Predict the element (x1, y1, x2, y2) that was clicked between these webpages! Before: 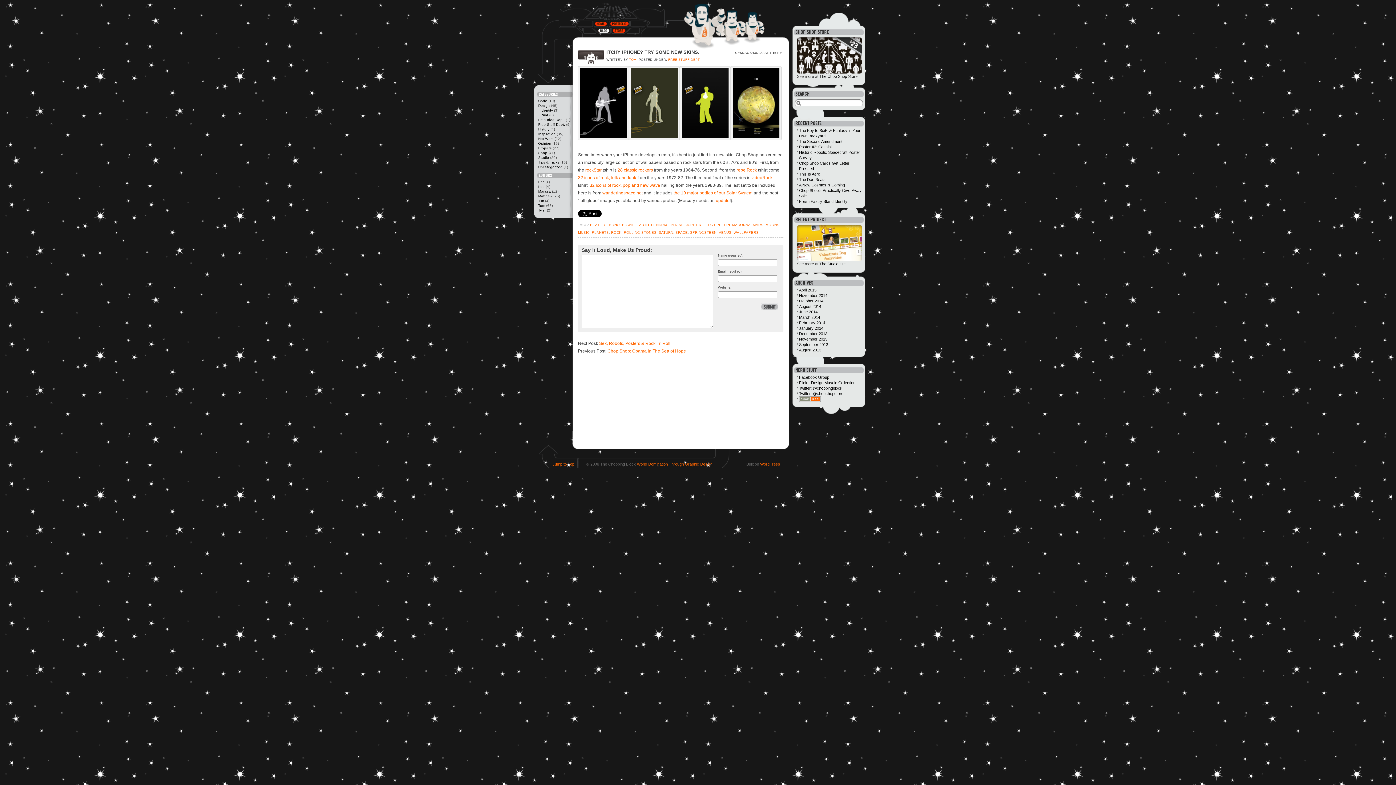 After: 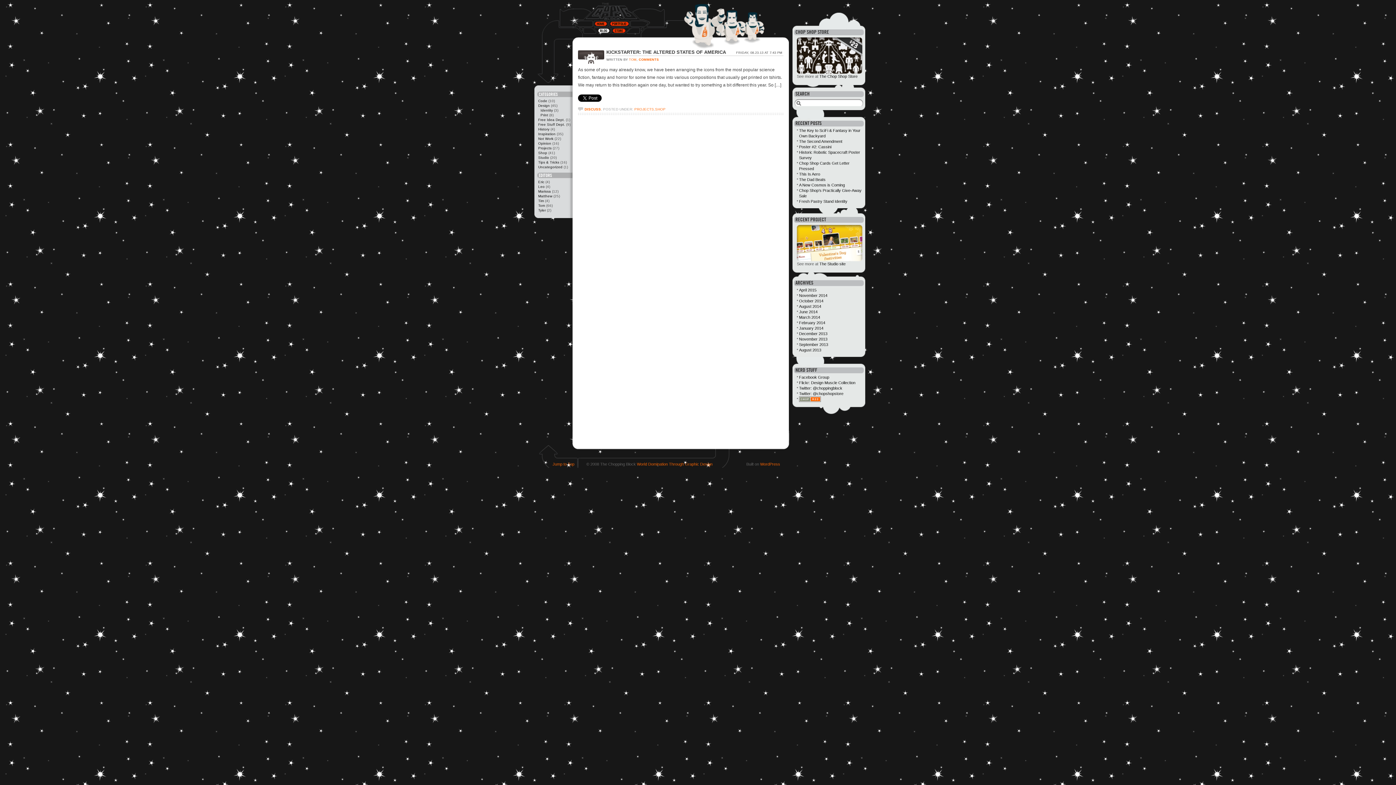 Action: label: August 2013 bbox: (799, 348, 821, 352)